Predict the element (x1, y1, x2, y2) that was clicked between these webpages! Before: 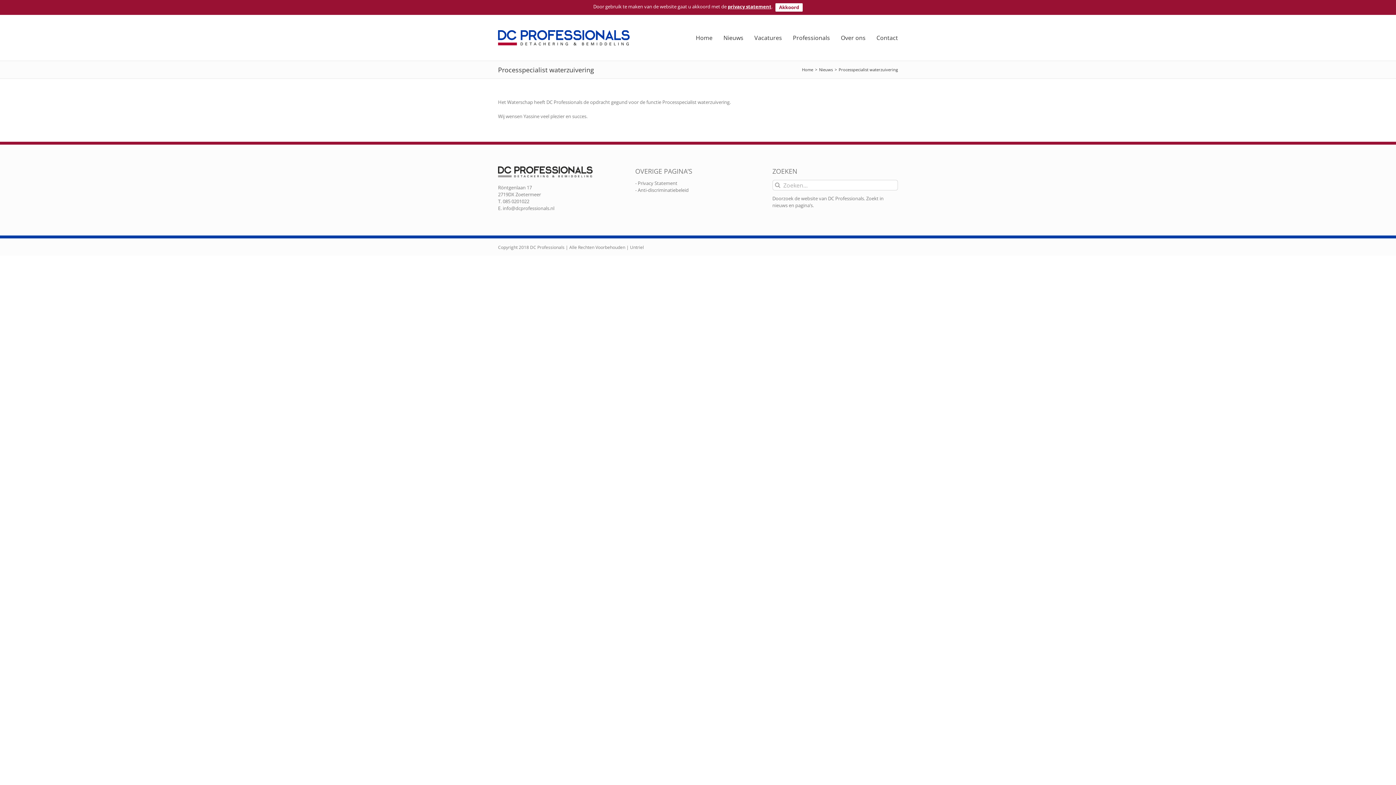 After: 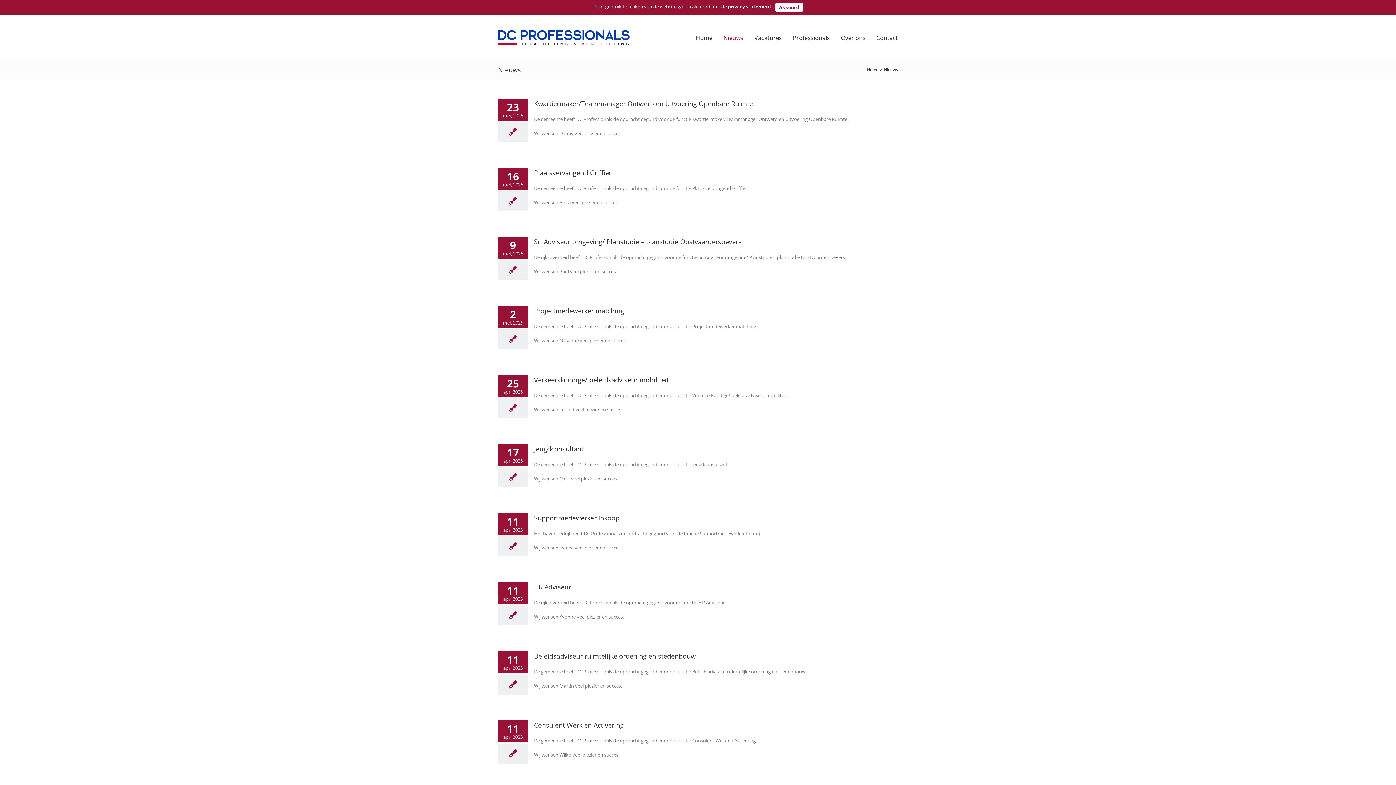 Action: label: Nieuws bbox: (723, 14, 743, 60)